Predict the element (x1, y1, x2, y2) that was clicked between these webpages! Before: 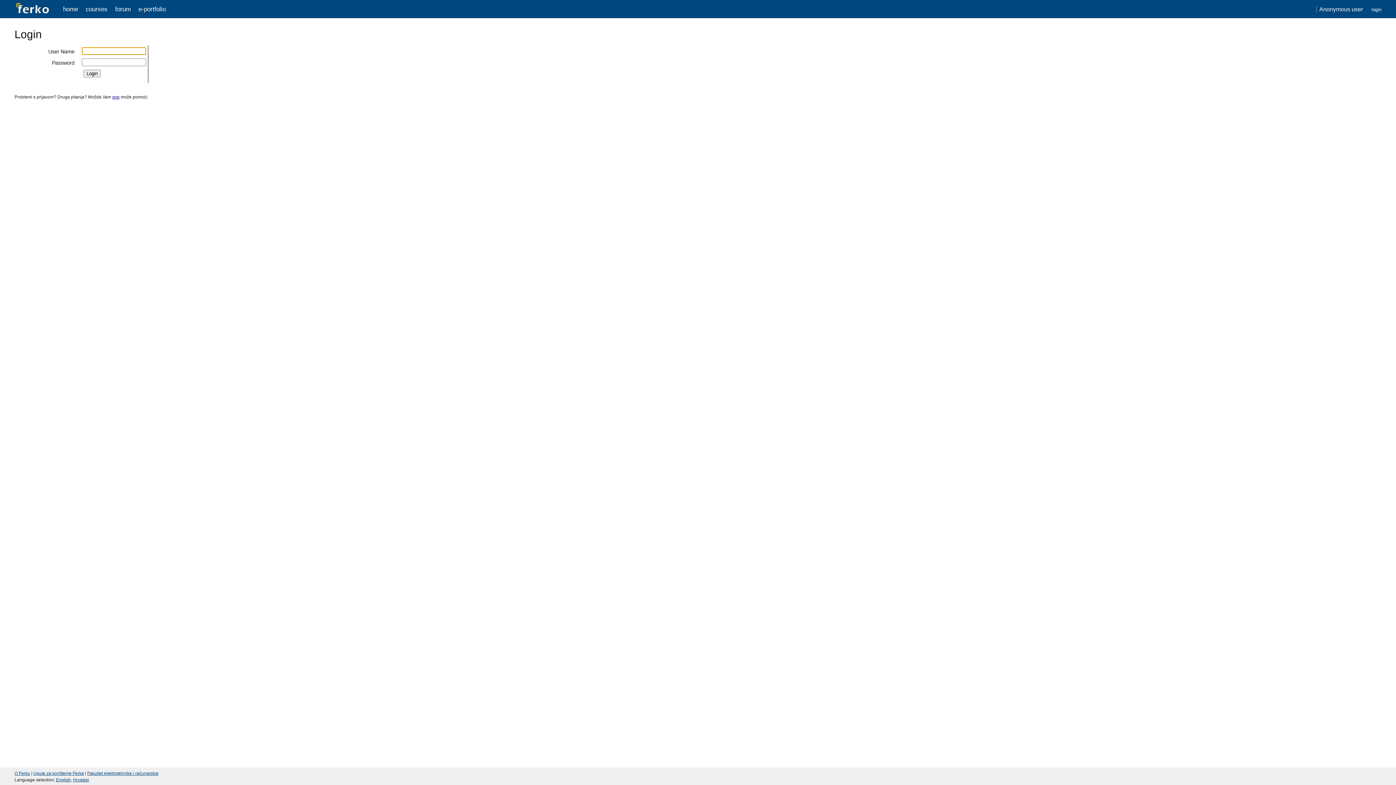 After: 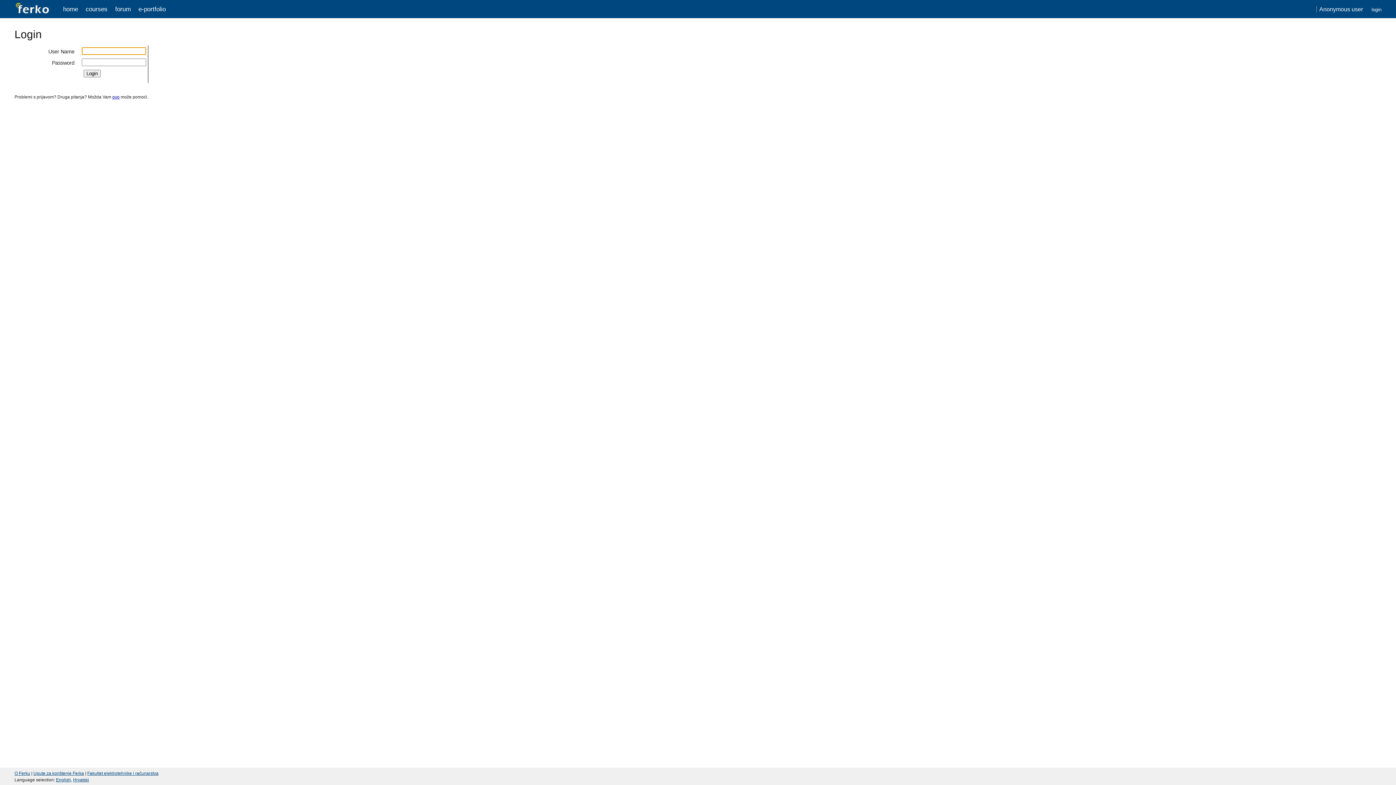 Action: bbox: (33, 771, 84, 776) label: Upute za korištenje Ferka